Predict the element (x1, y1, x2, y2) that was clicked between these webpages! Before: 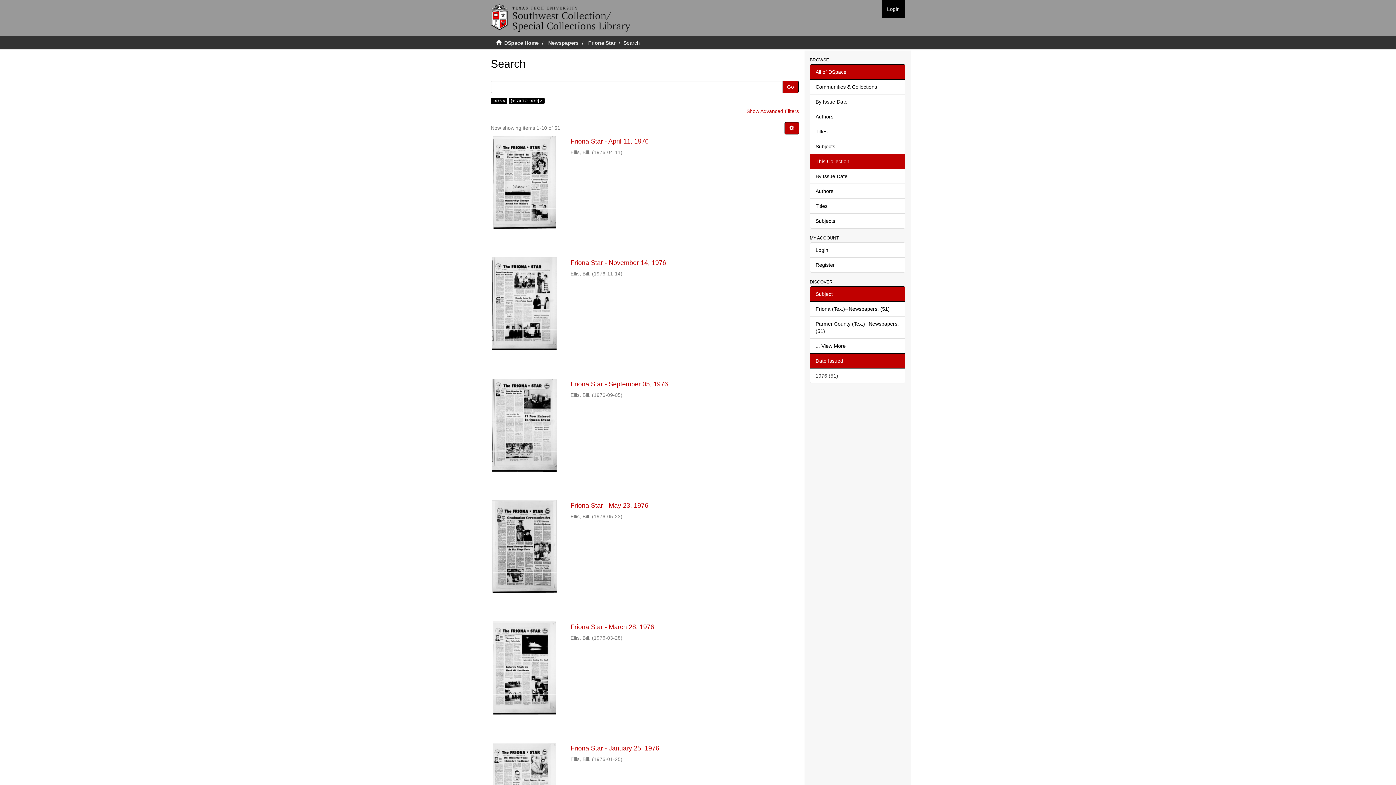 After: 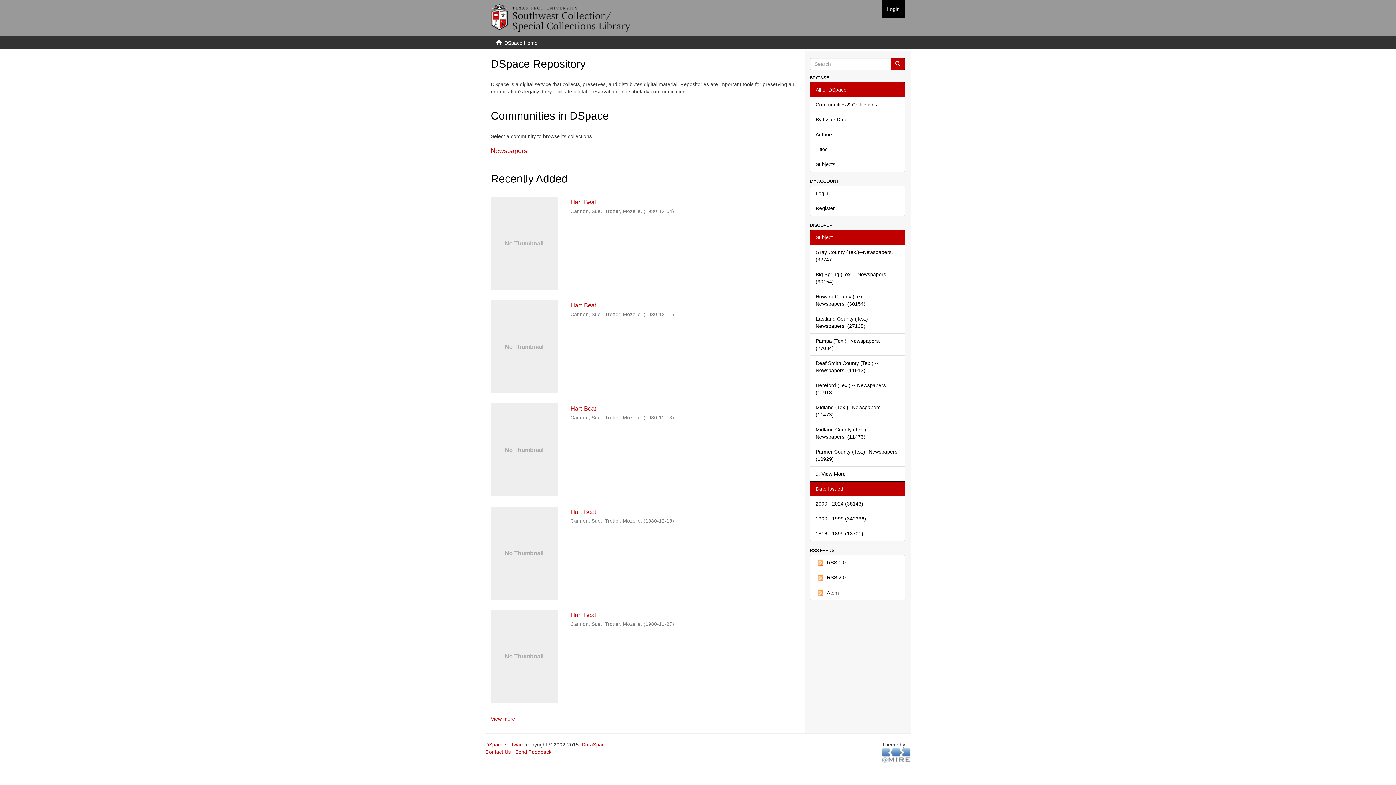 Action: bbox: (485, 4, 636, 22)